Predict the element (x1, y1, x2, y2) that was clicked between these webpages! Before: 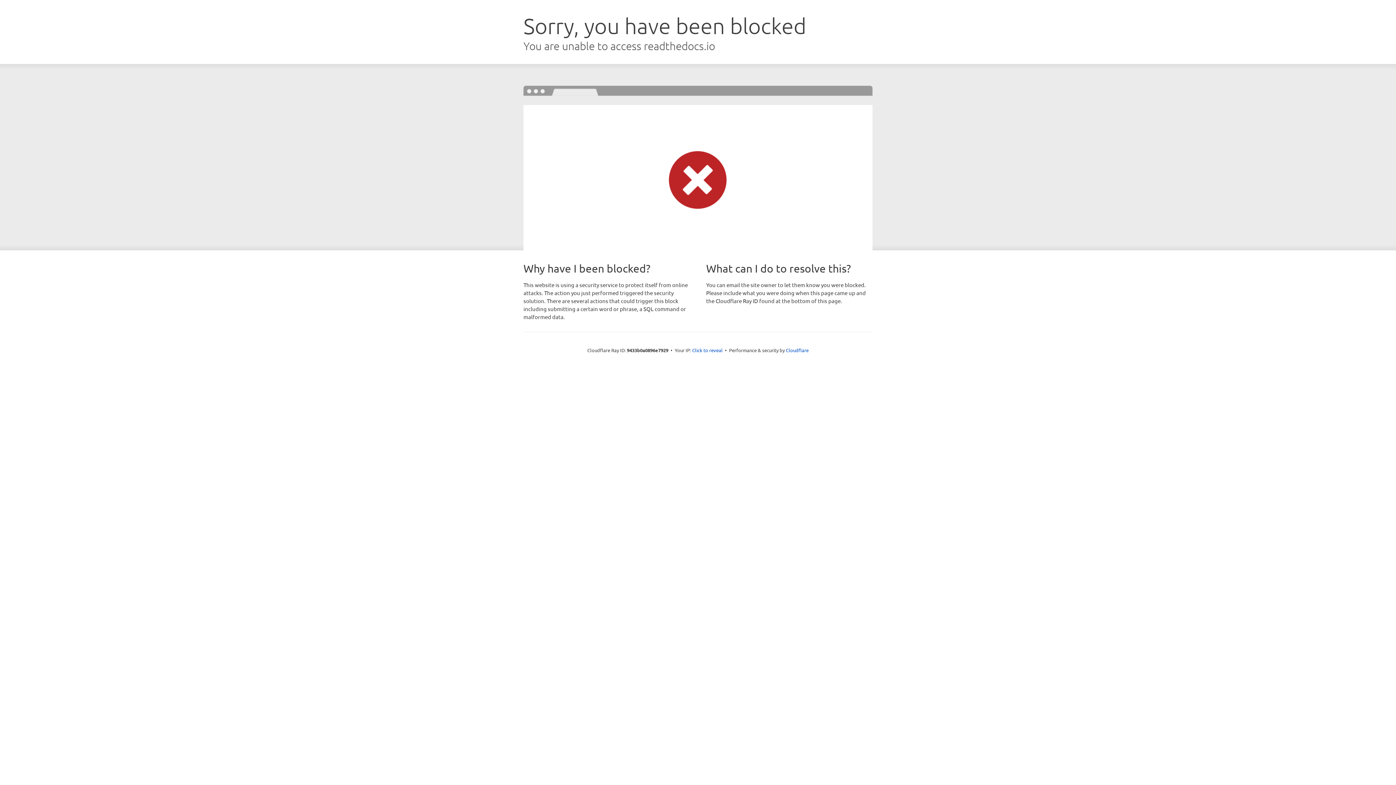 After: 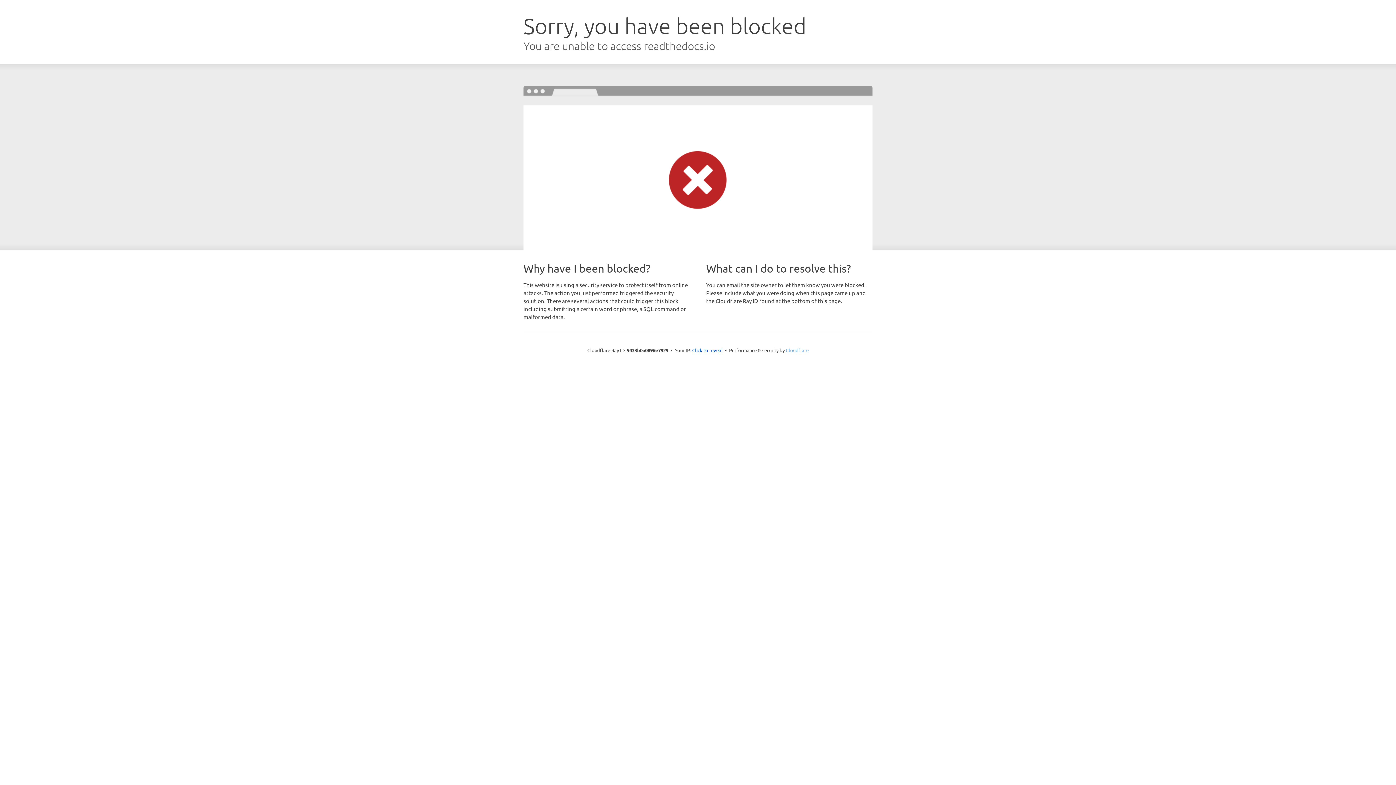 Action: bbox: (786, 347, 808, 353) label: Cloudflare